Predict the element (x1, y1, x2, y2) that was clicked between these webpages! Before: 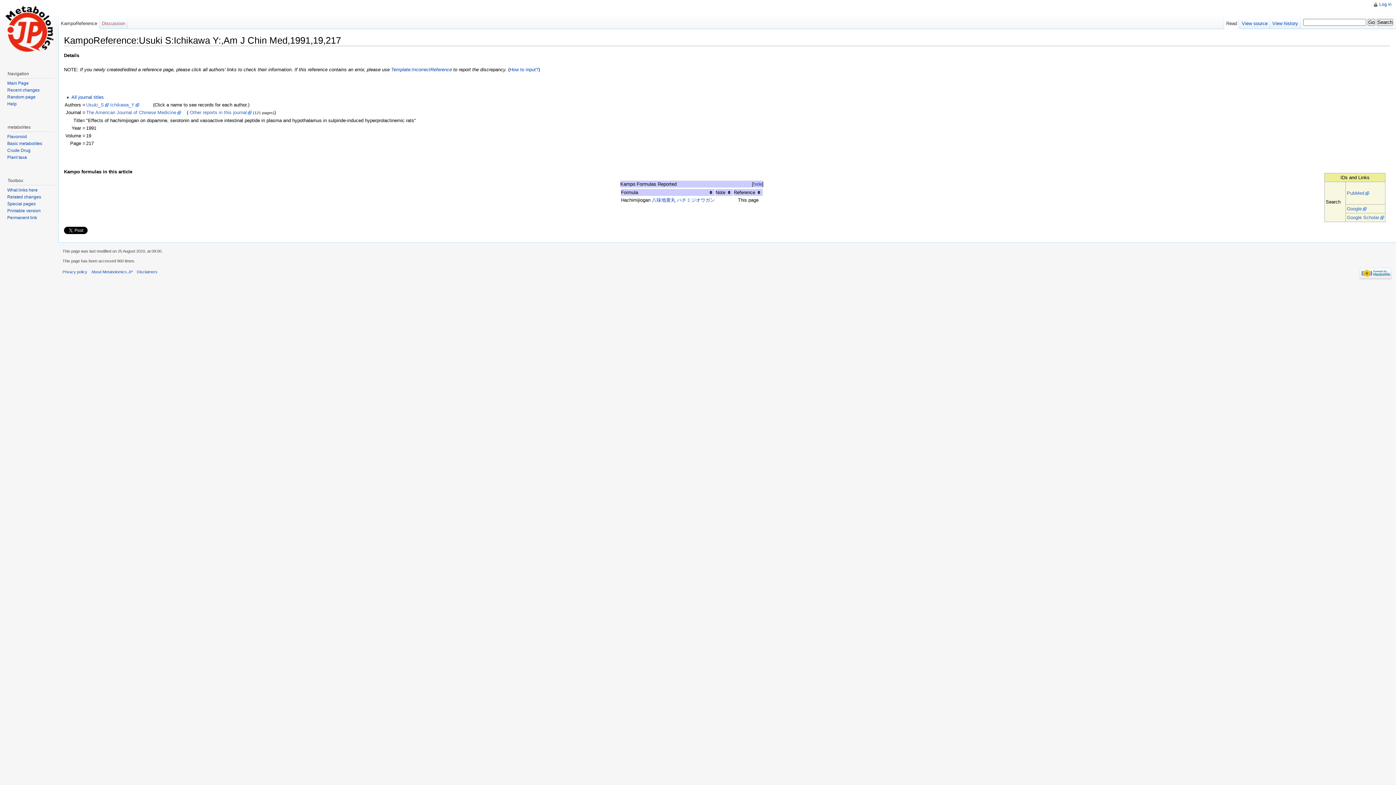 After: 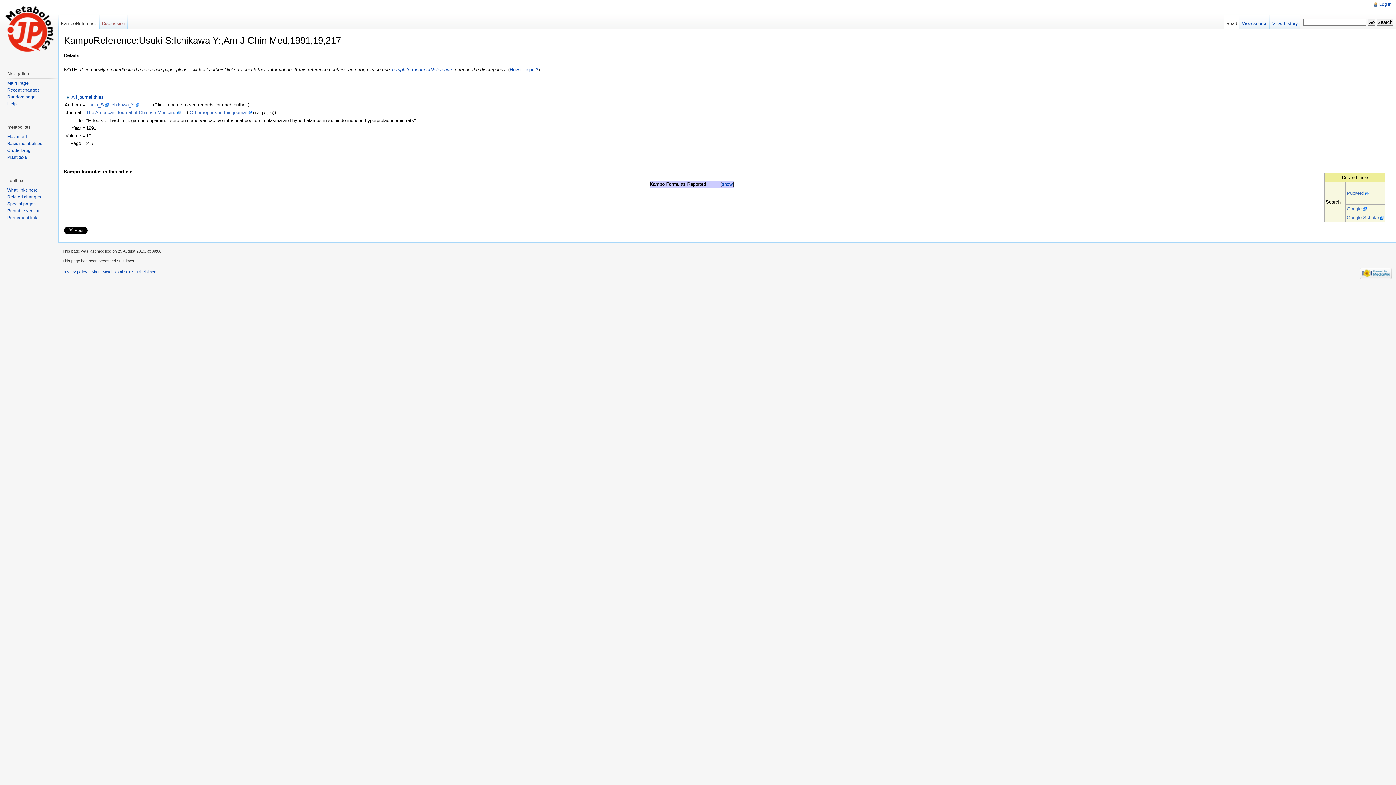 Action: label: hide bbox: (753, 181, 762, 186)